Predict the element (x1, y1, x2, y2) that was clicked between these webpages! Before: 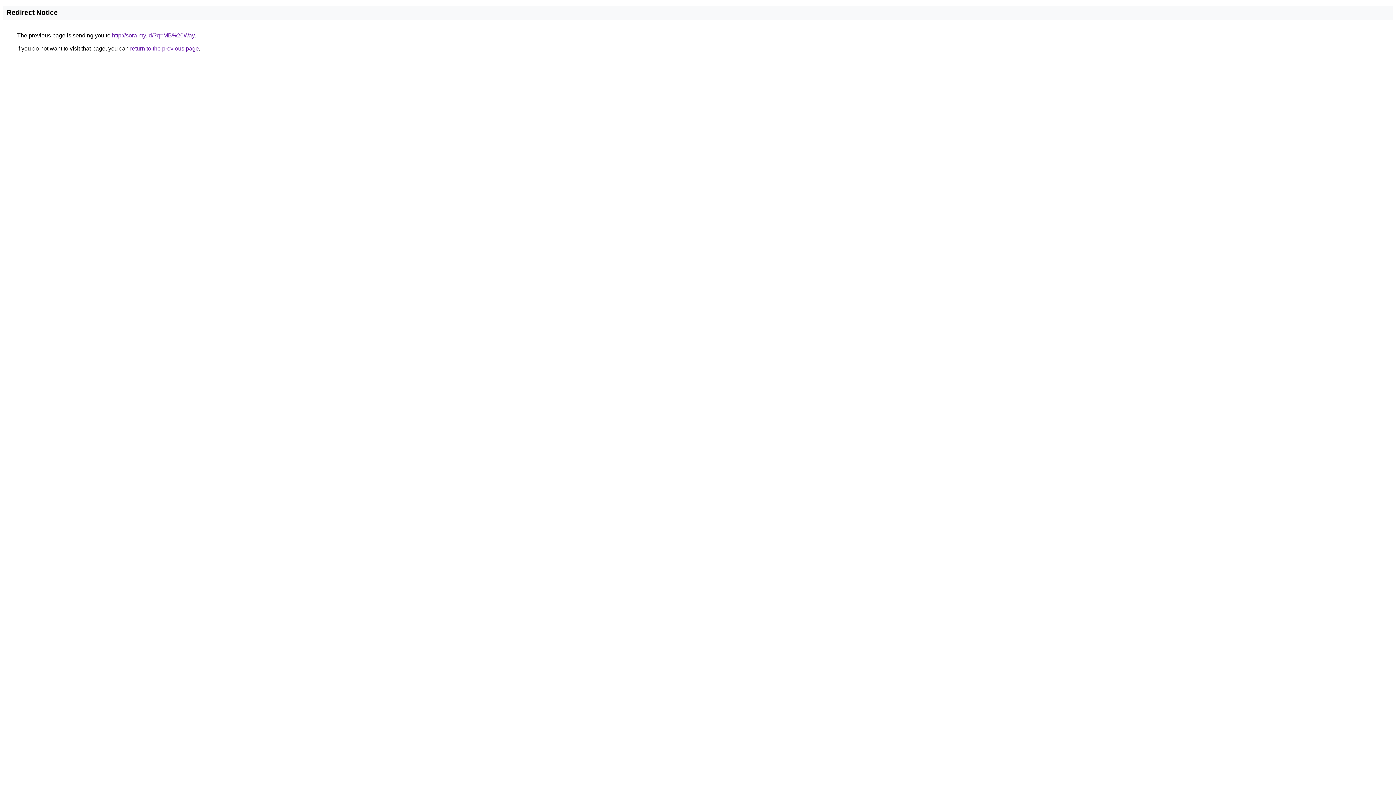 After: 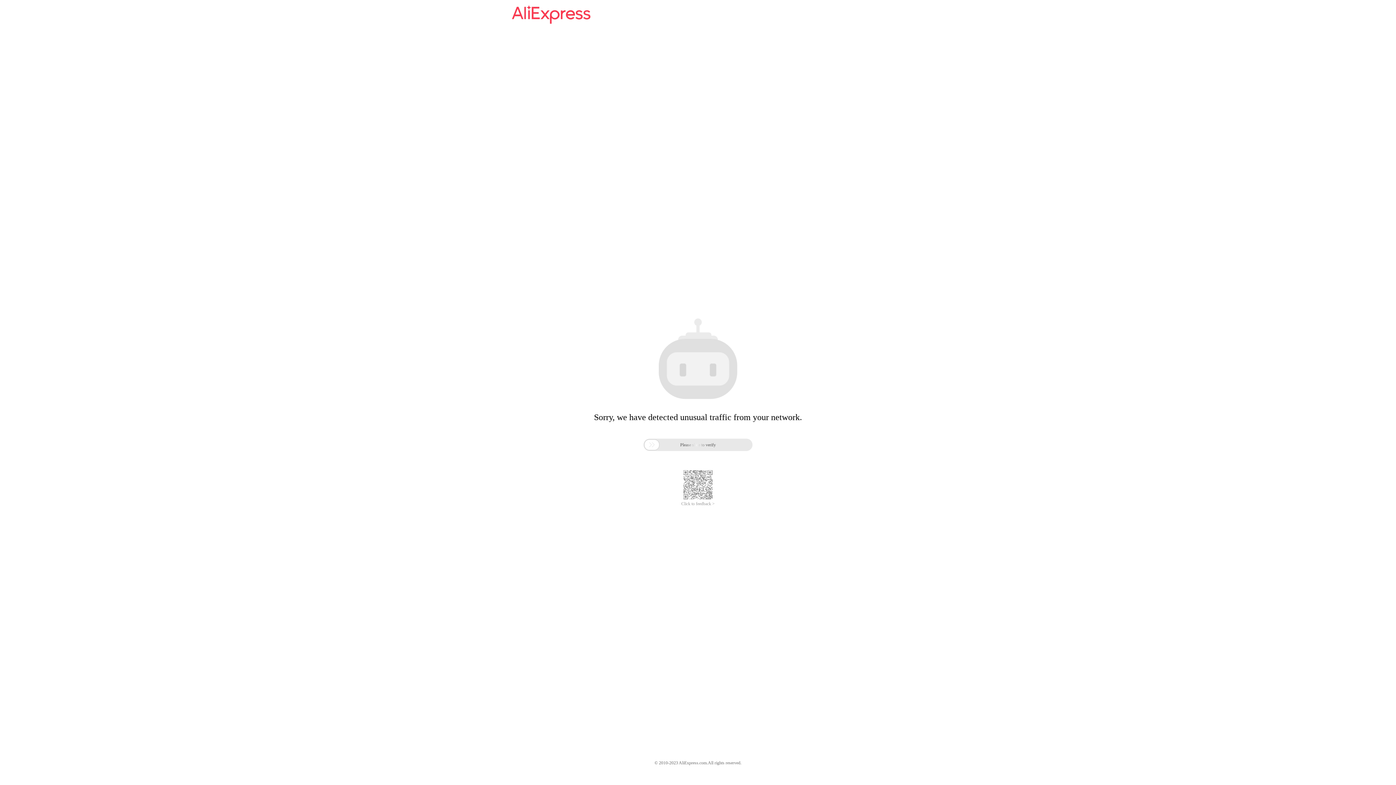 Action: bbox: (112, 32, 194, 38) label: http://sora.my.id/?q=MB%20Way